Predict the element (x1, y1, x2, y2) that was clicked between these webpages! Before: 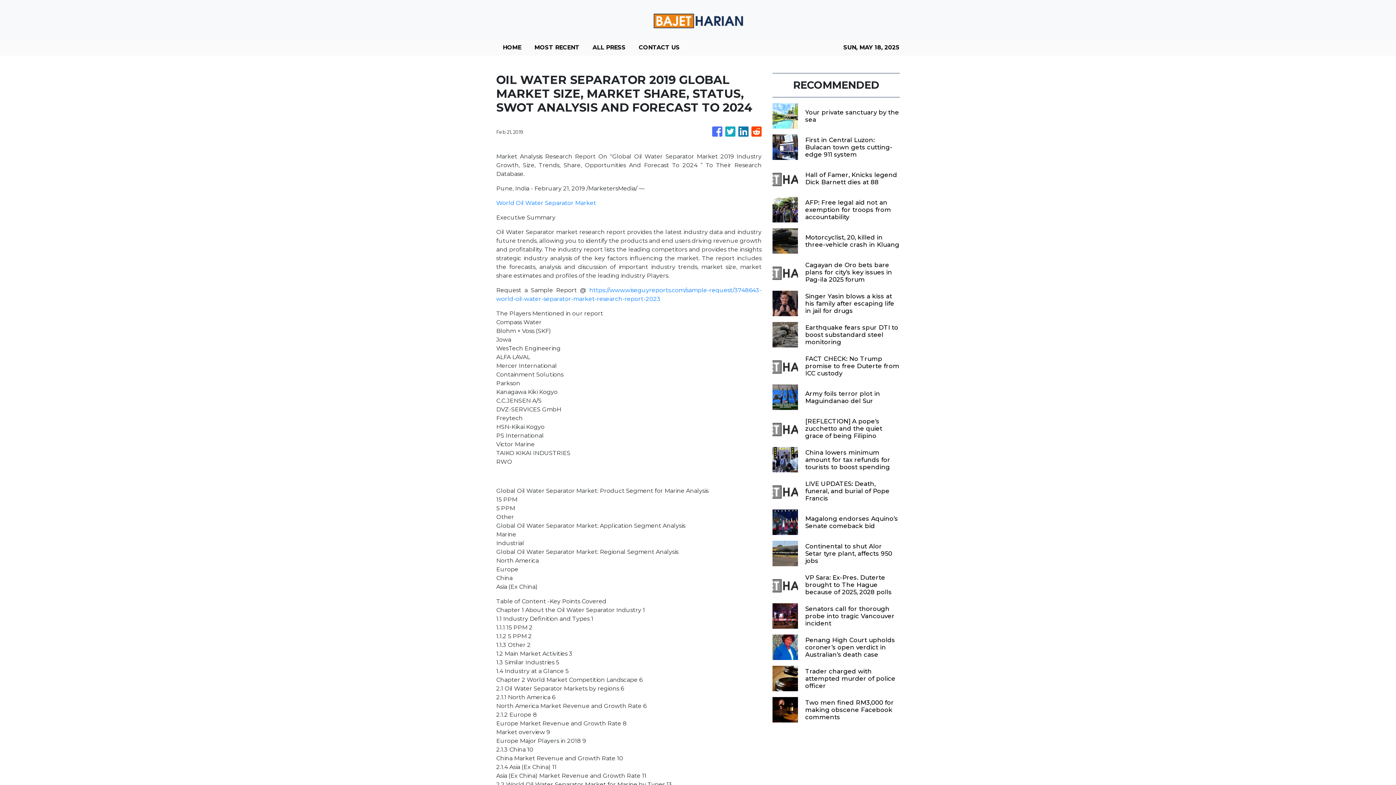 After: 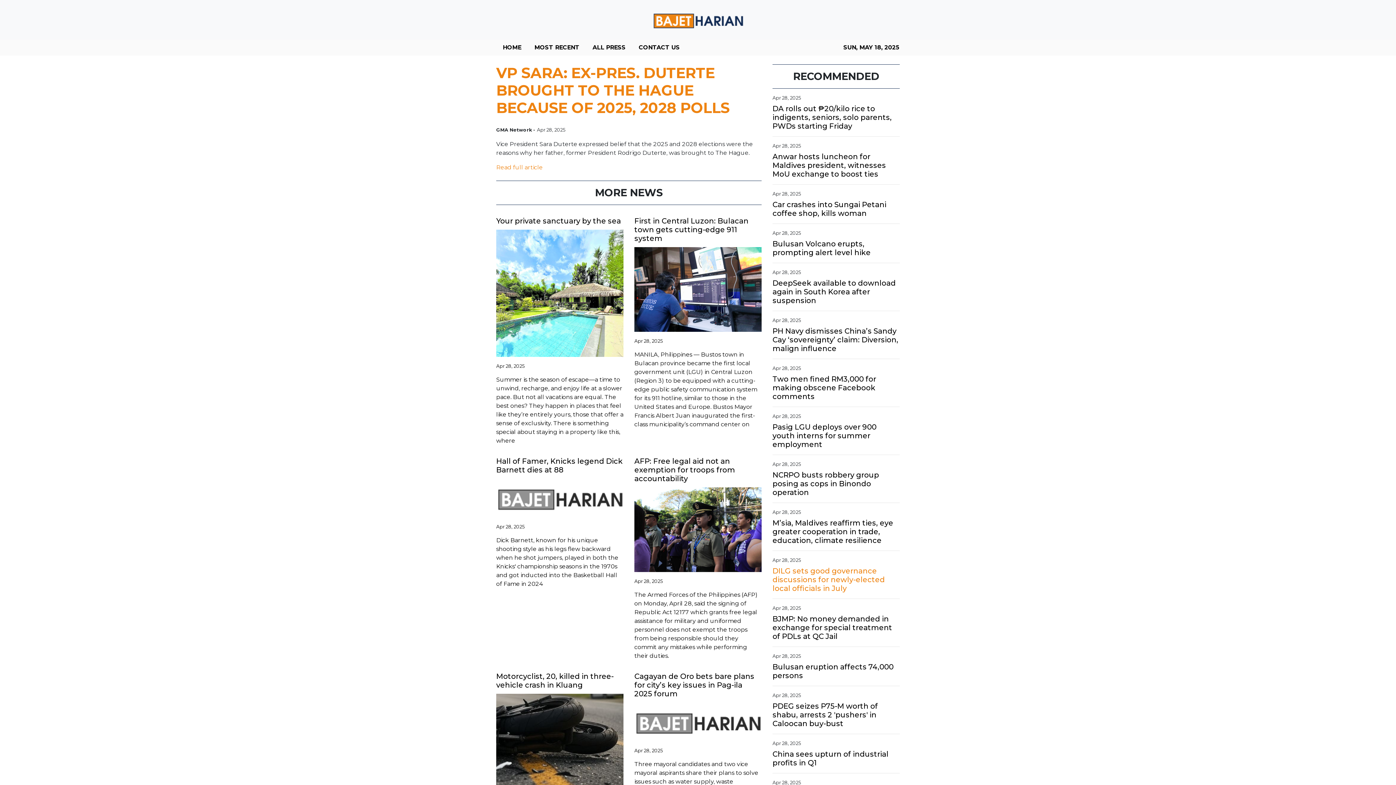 Action: label: VP Sara: Ex-Pres. Duterte brought to The Hague because of 2025, 2028 polls bbox: (805, 574, 900, 596)